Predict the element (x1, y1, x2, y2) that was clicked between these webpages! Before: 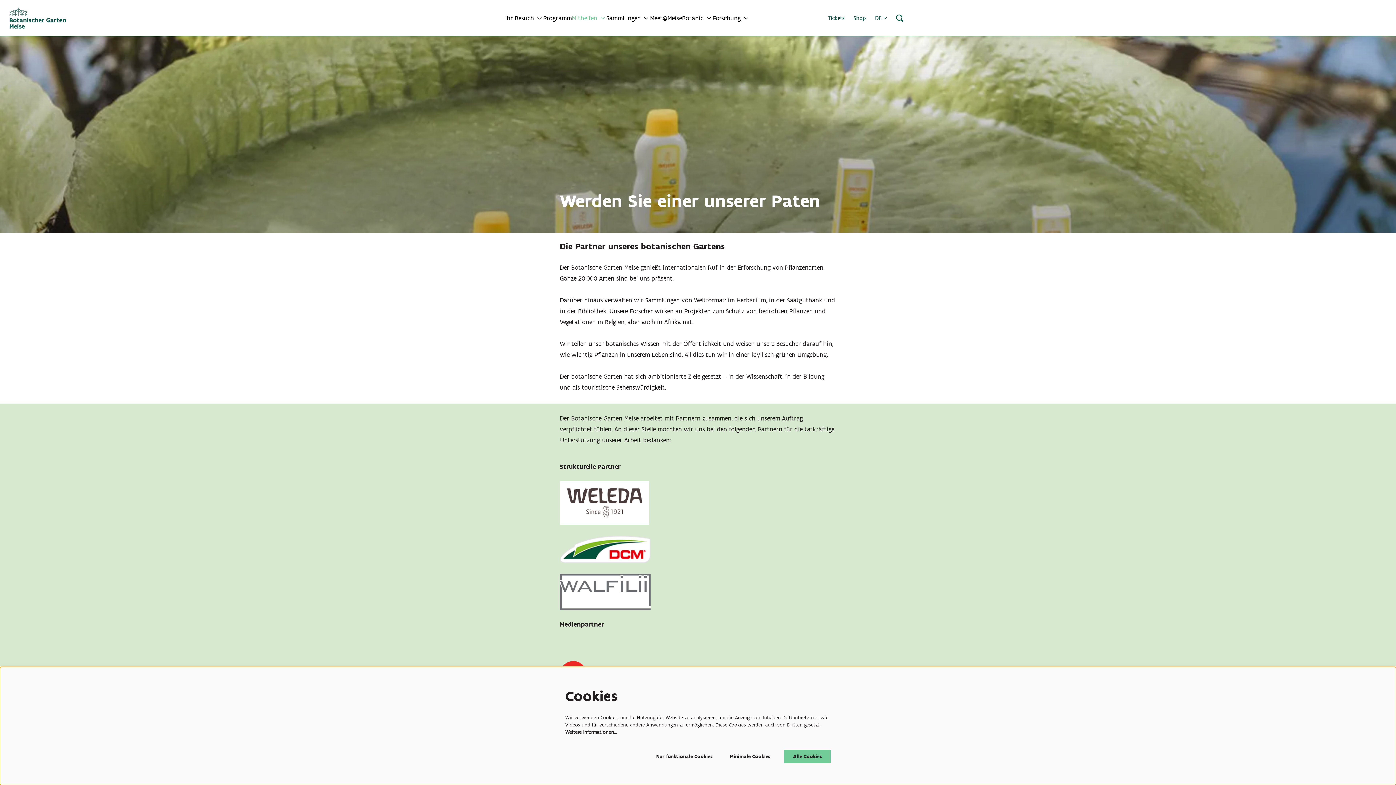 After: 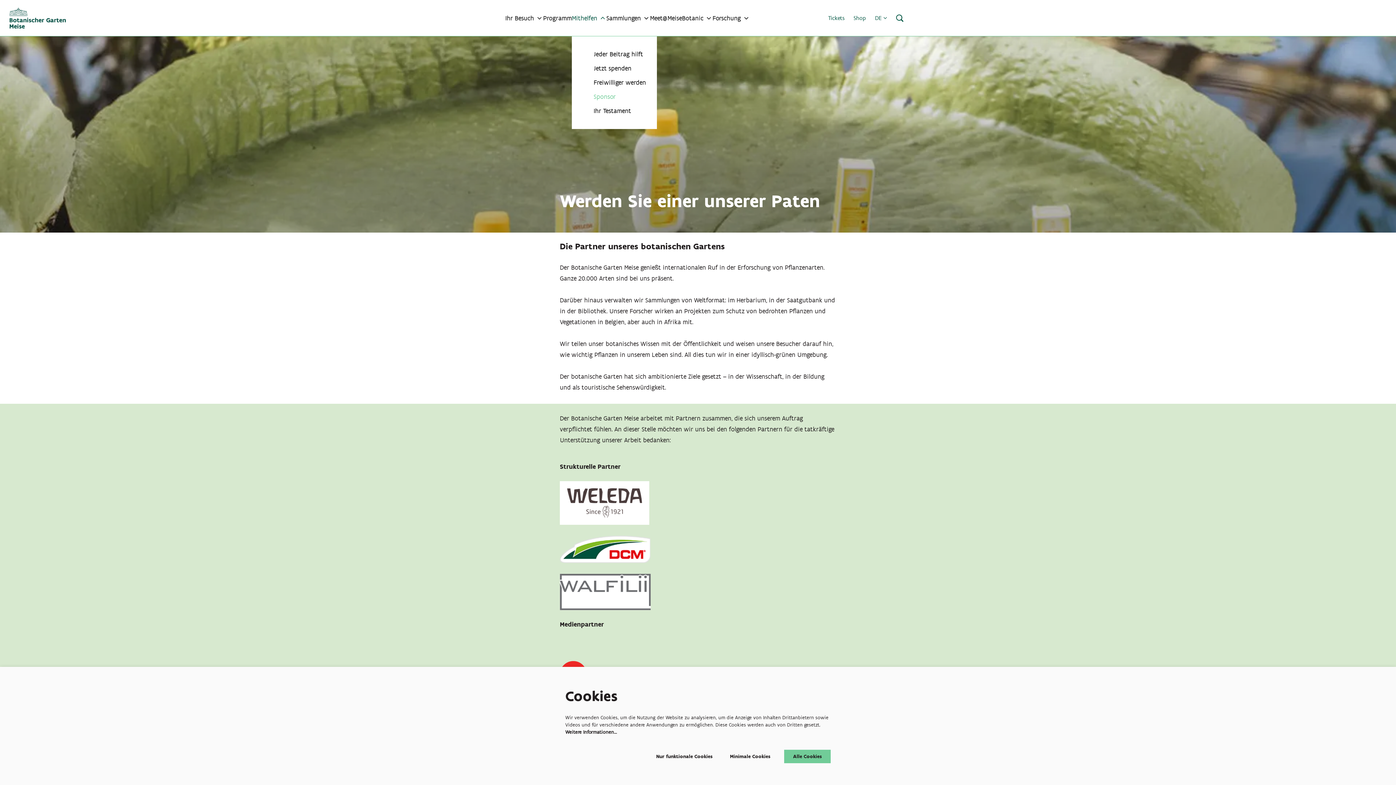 Action: label: Mithelfen bbox: (572, 14, 606, 22)